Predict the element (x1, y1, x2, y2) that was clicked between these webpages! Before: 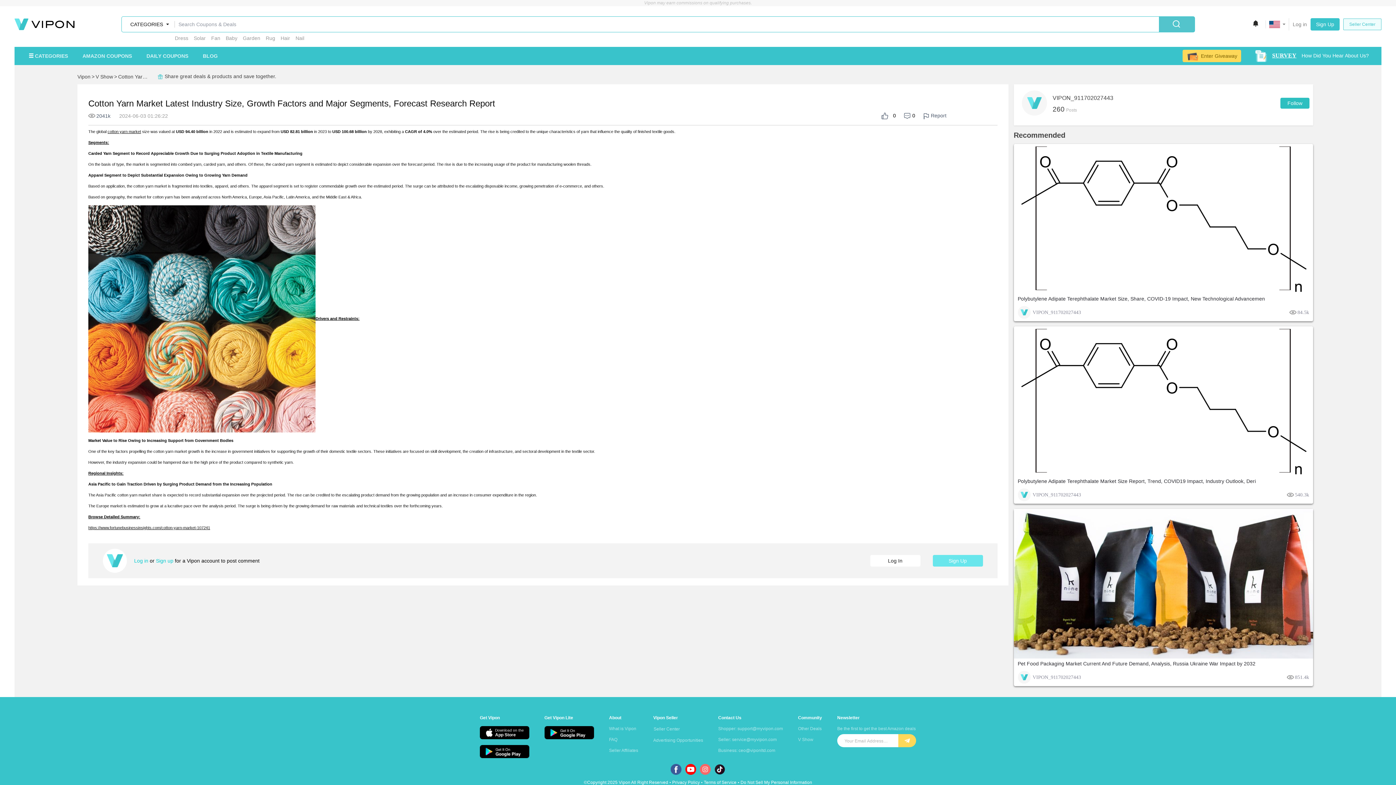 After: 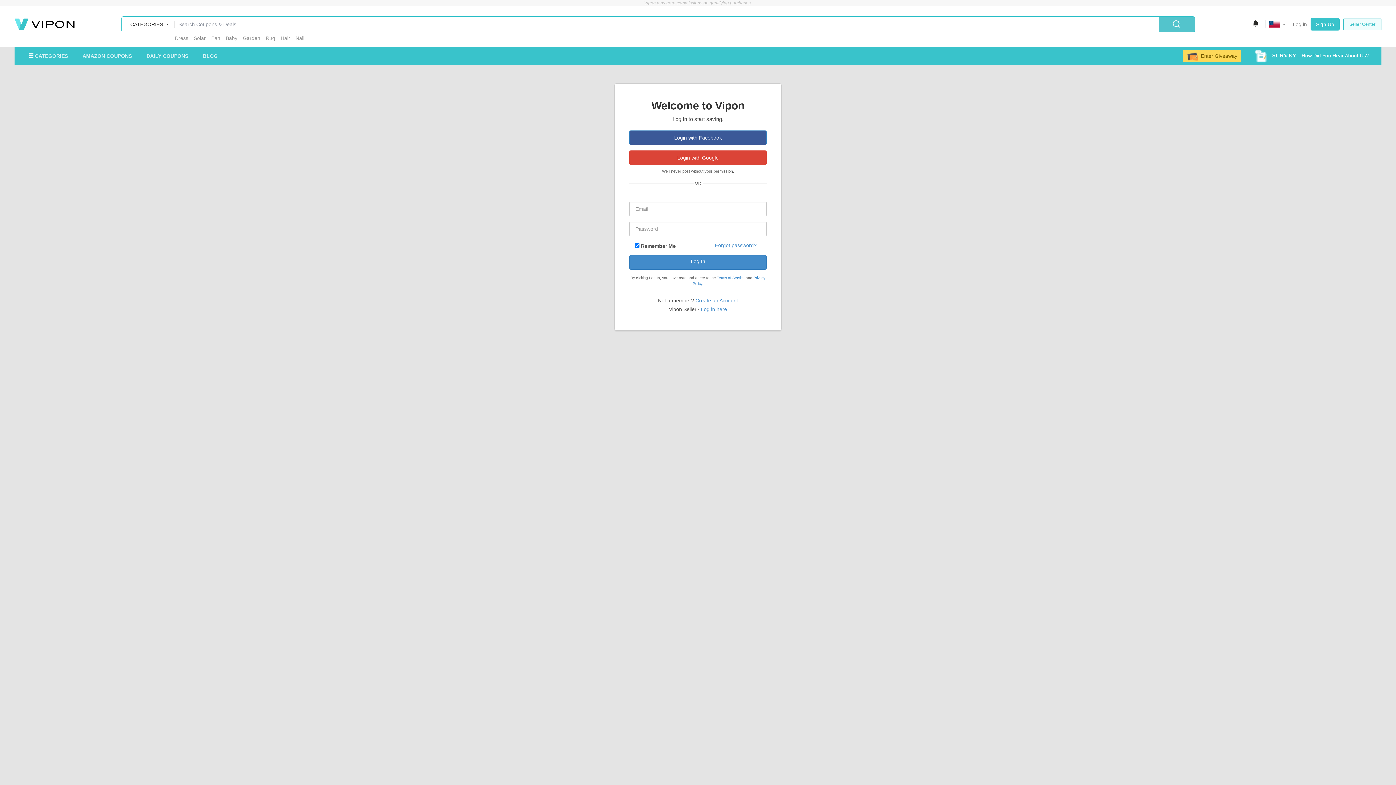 Action: label: 0 bbox: (881, 112, 896, 119)